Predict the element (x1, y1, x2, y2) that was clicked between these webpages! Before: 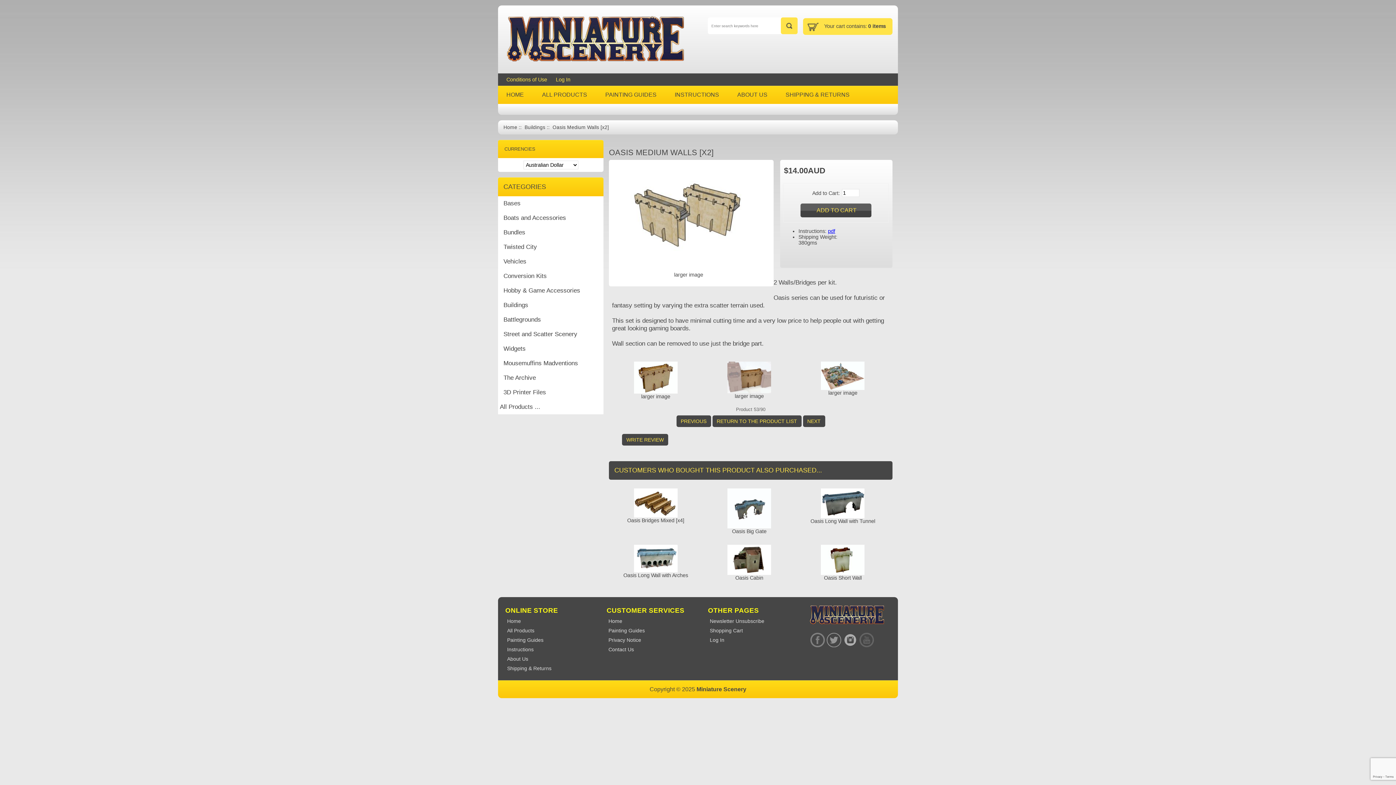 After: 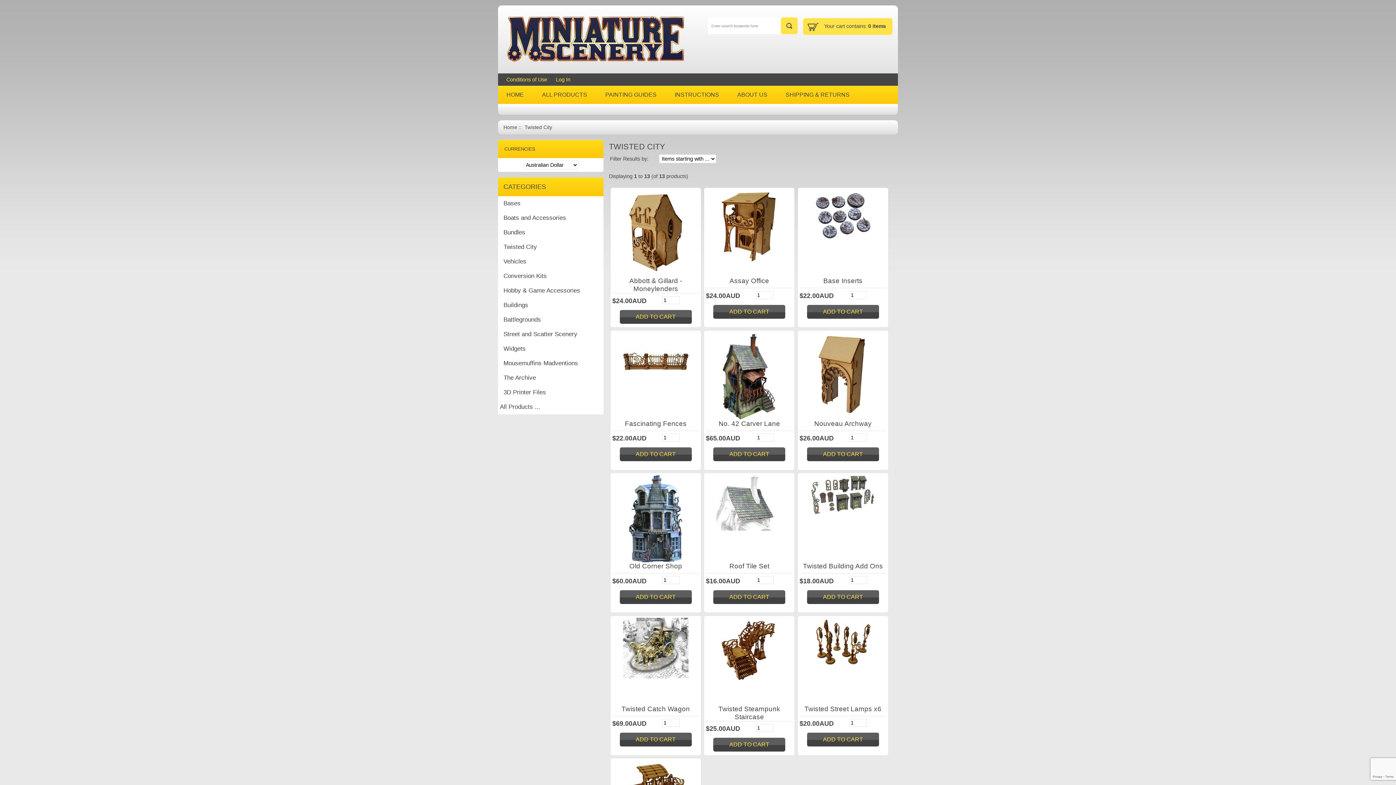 Action: bbox: (498, 240, 603, 254) label: Twisted City